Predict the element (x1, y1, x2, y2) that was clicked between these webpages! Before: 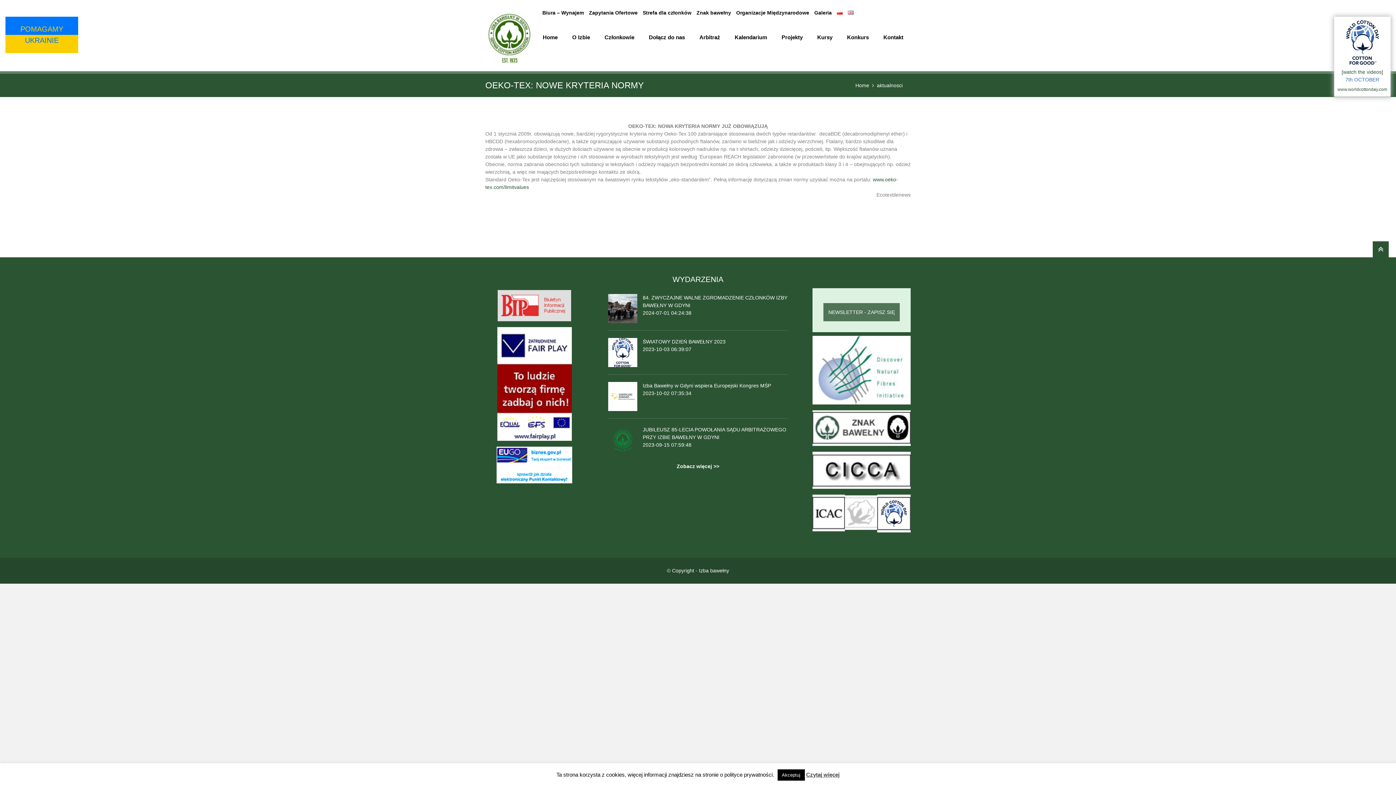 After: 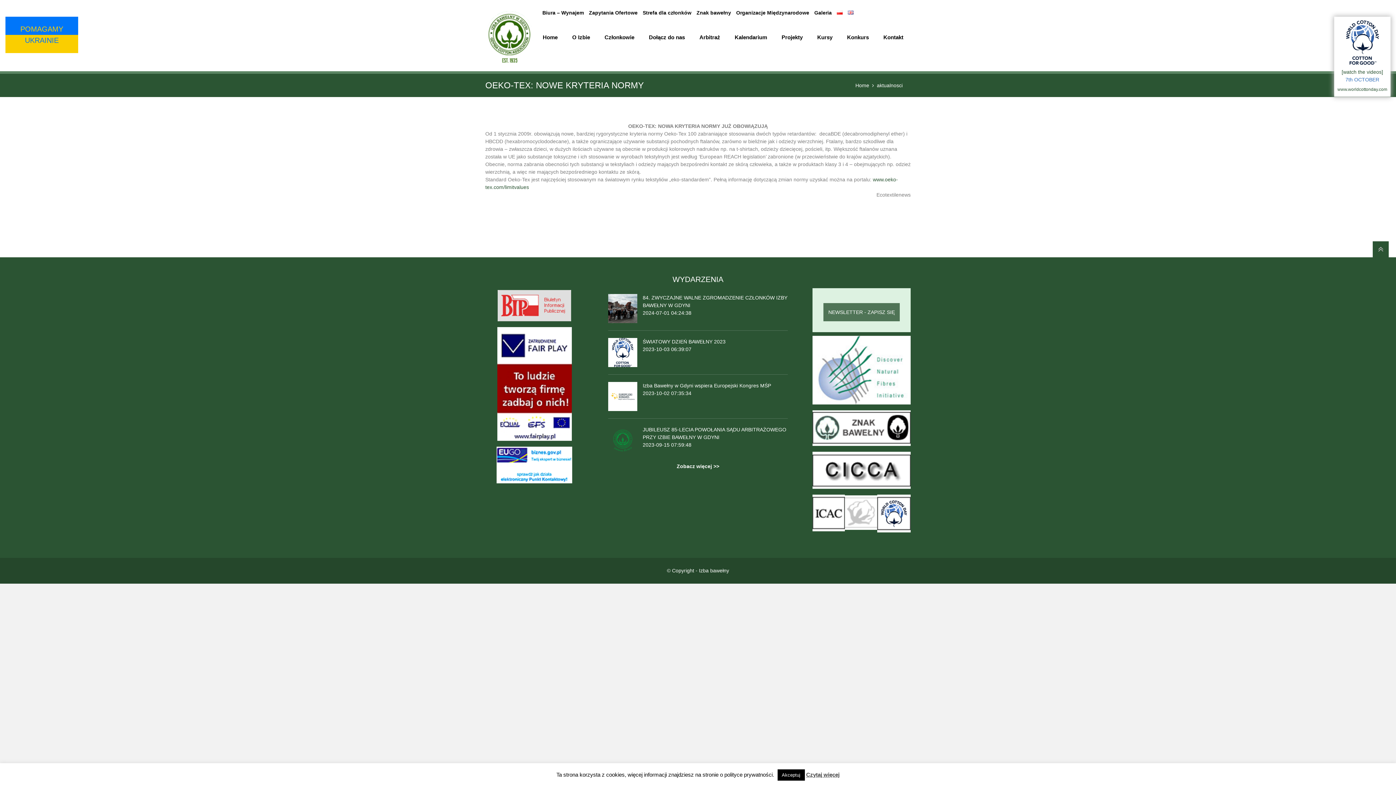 Action: bbox: (1373, 241, 1389, 257)